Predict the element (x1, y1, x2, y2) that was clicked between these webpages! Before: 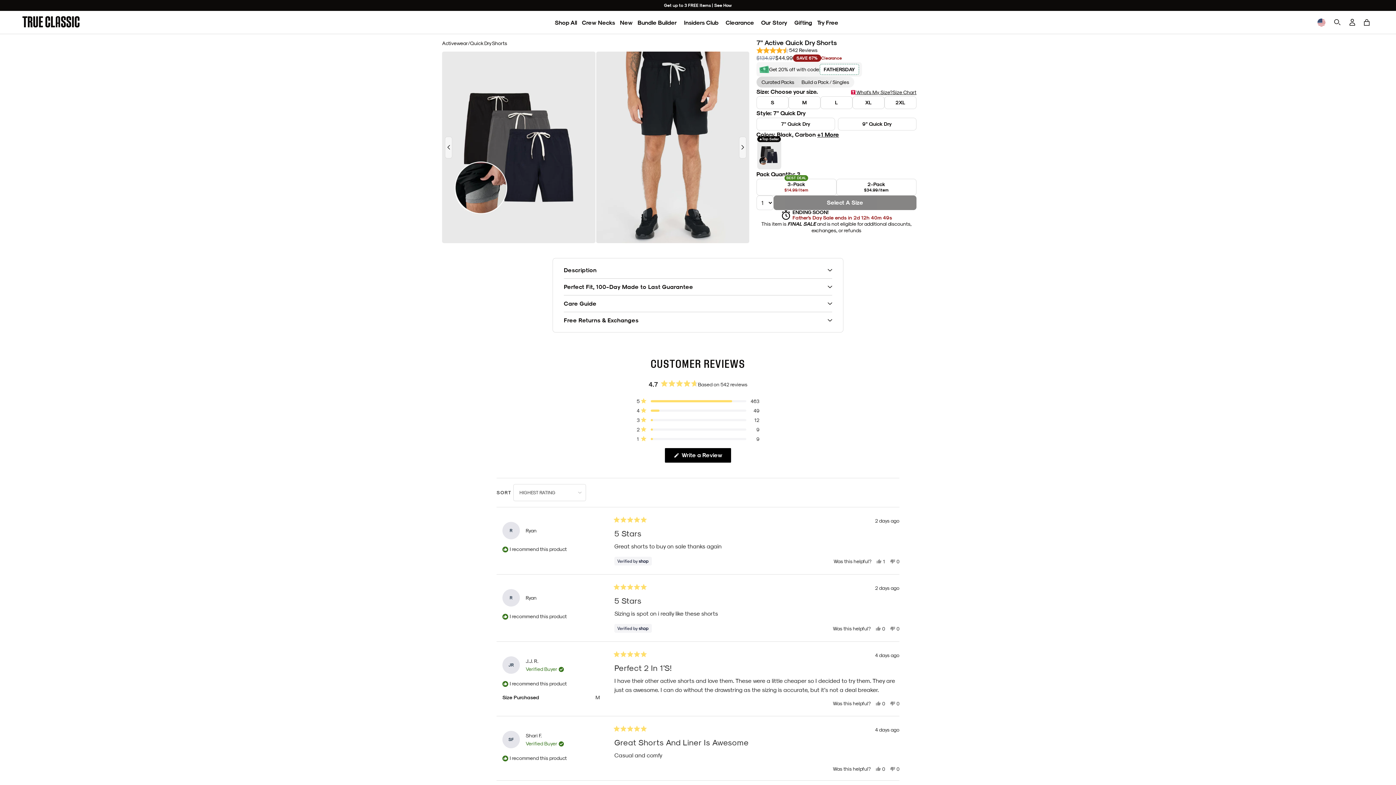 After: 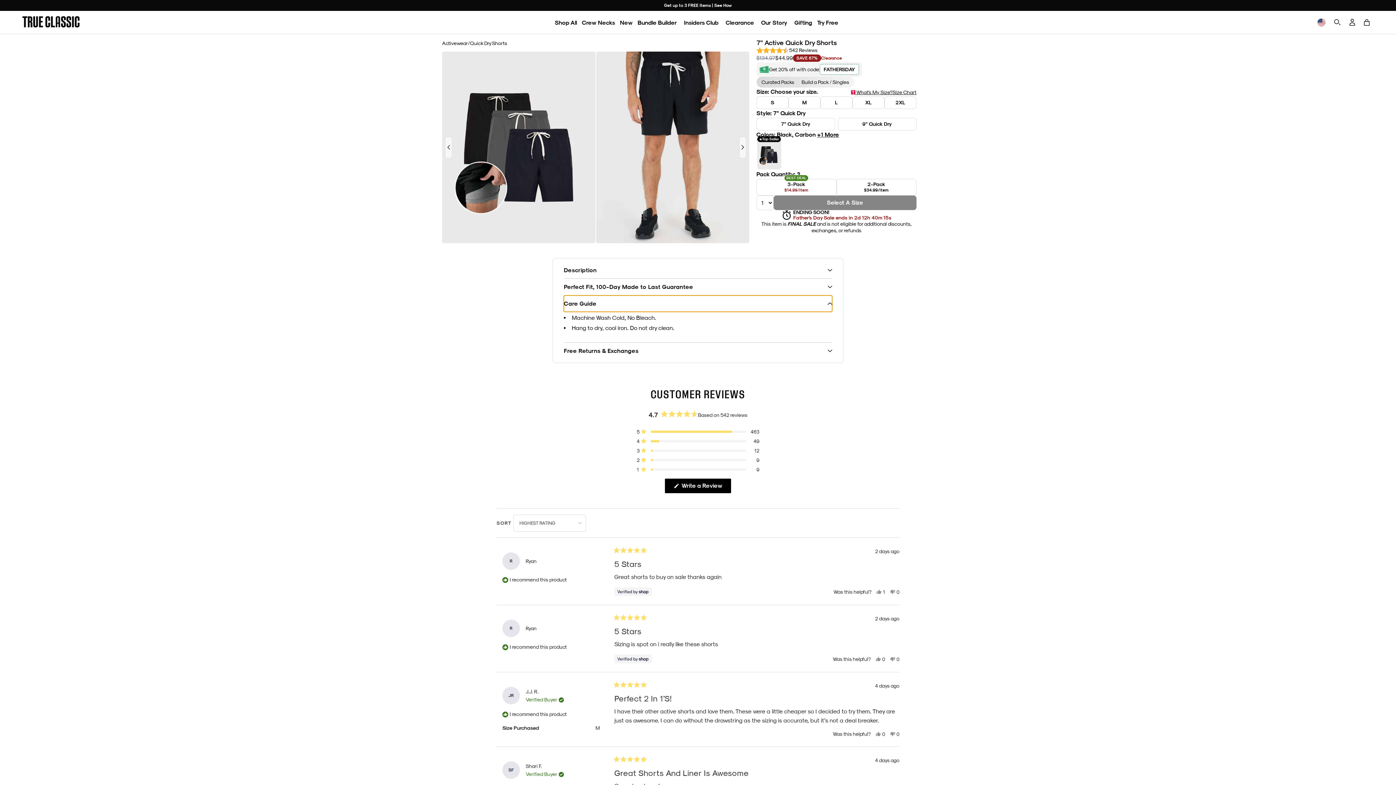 Action: label: Care Guide bbox: (564, 295, 832, 312)